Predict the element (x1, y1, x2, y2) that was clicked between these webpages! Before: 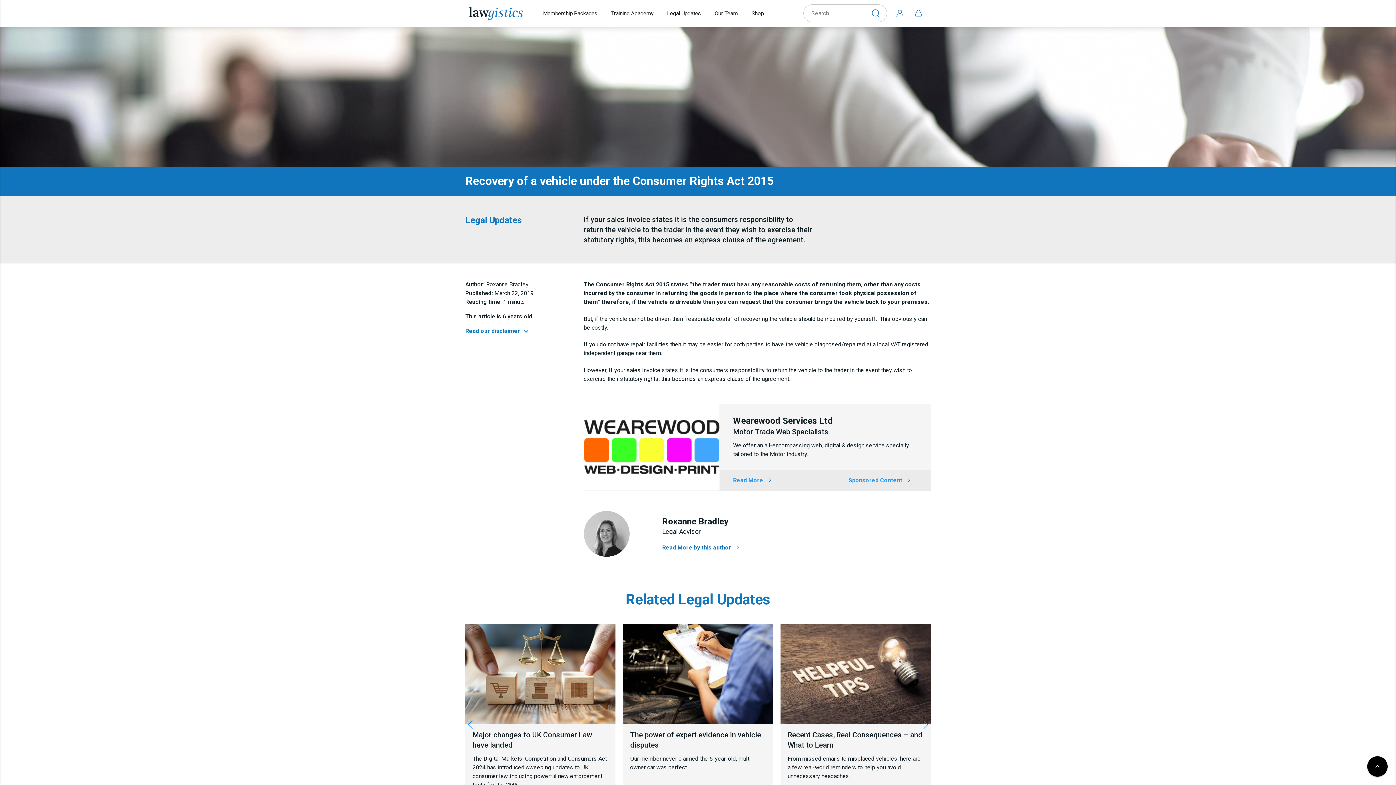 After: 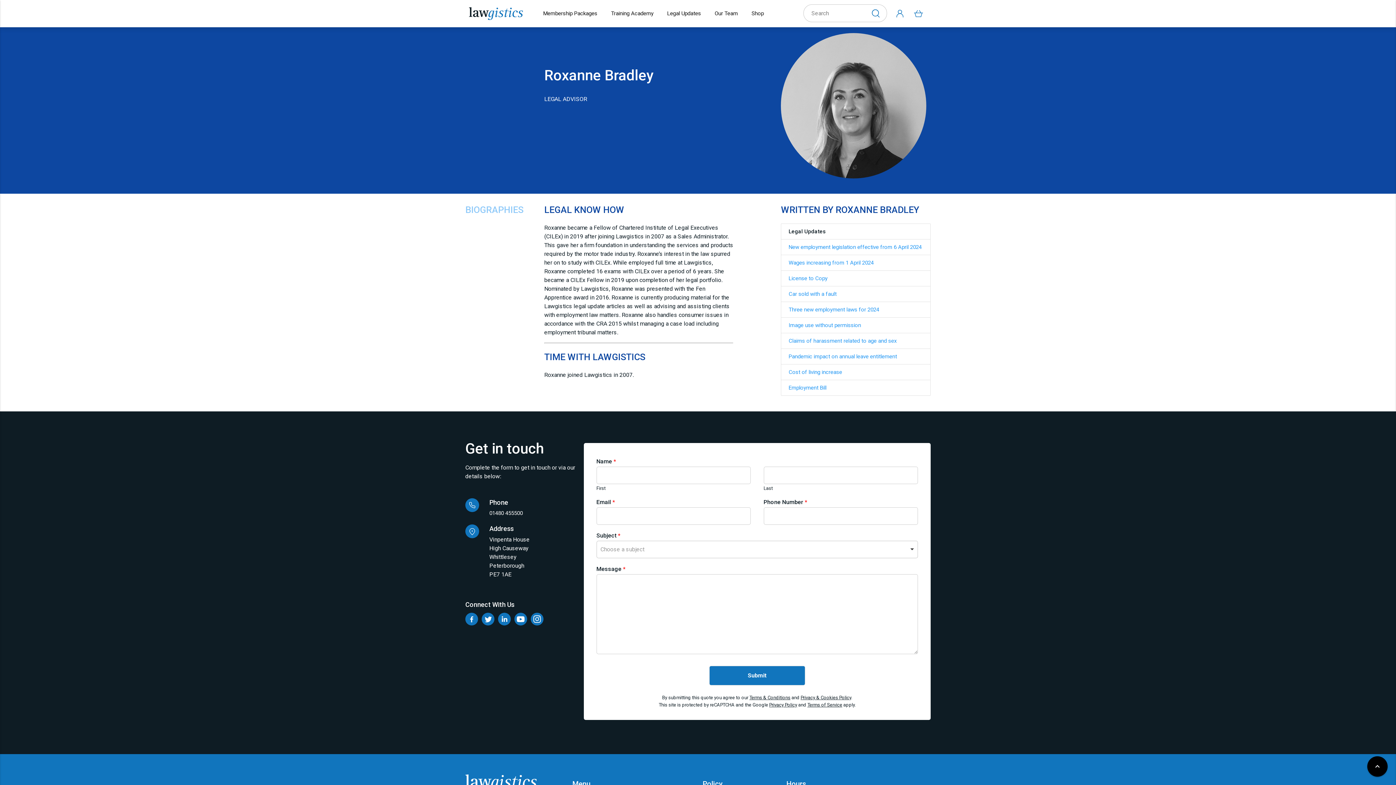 Action: label: Read More by this author bbox: (662, 544, 739, 551)